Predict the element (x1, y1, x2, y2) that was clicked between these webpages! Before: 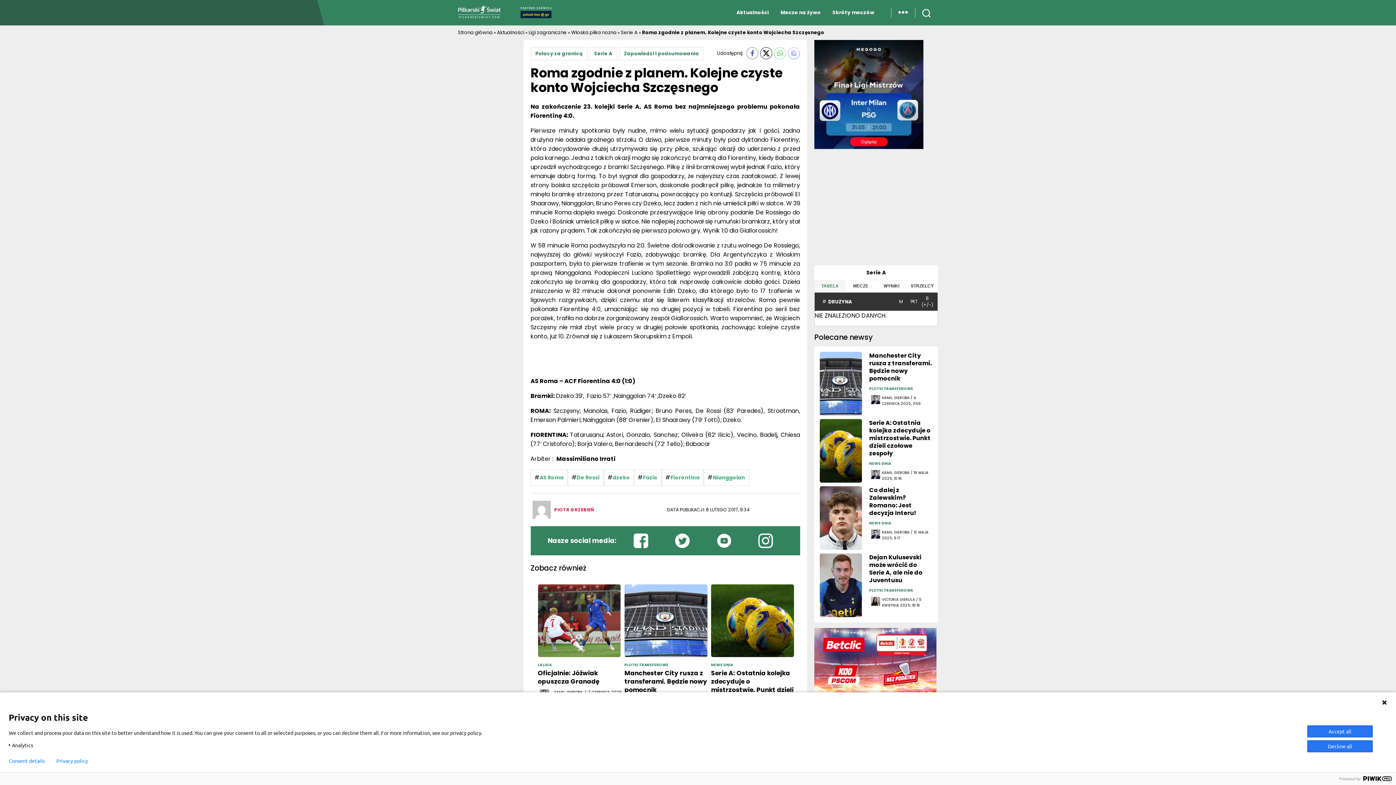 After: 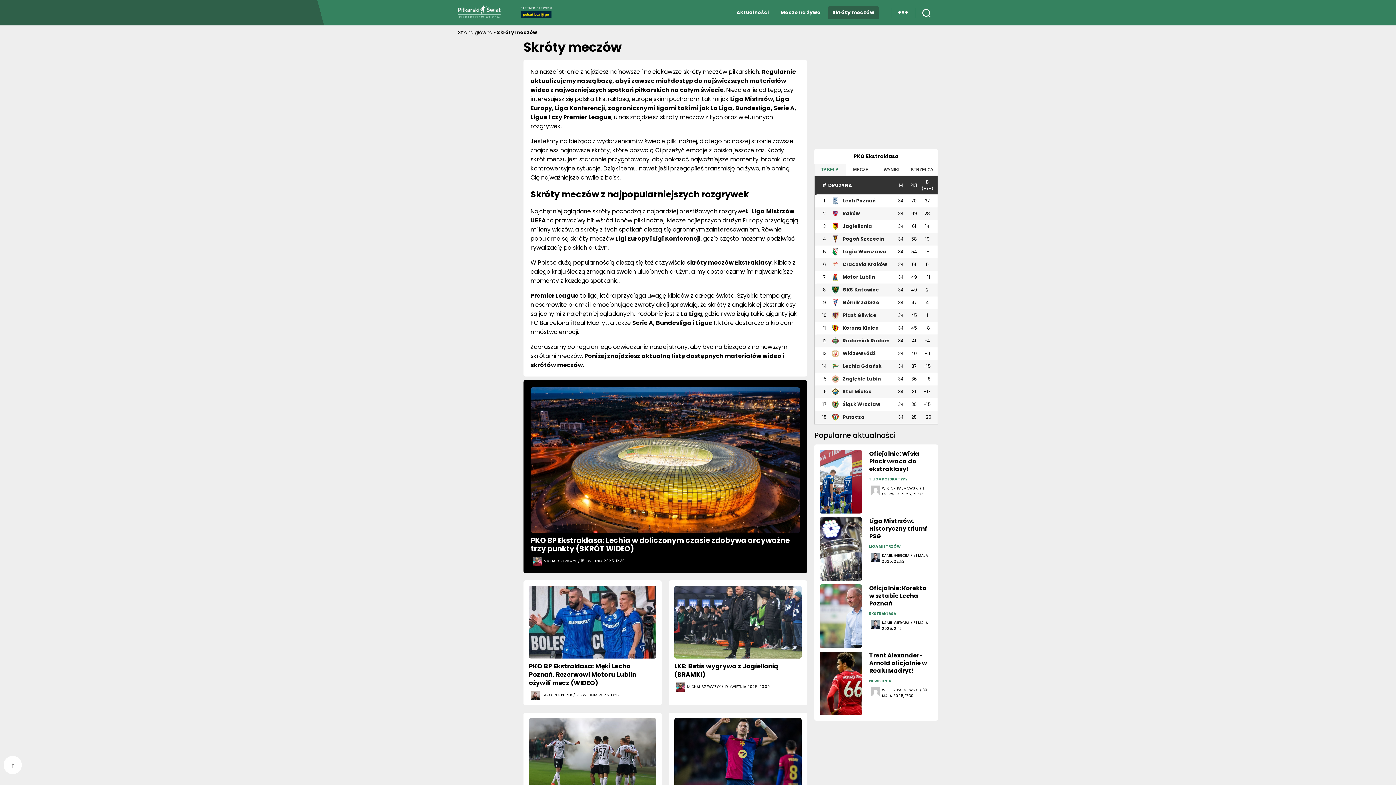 Action: label: Skróty meczów bbox: (828, 6, 879, 19)